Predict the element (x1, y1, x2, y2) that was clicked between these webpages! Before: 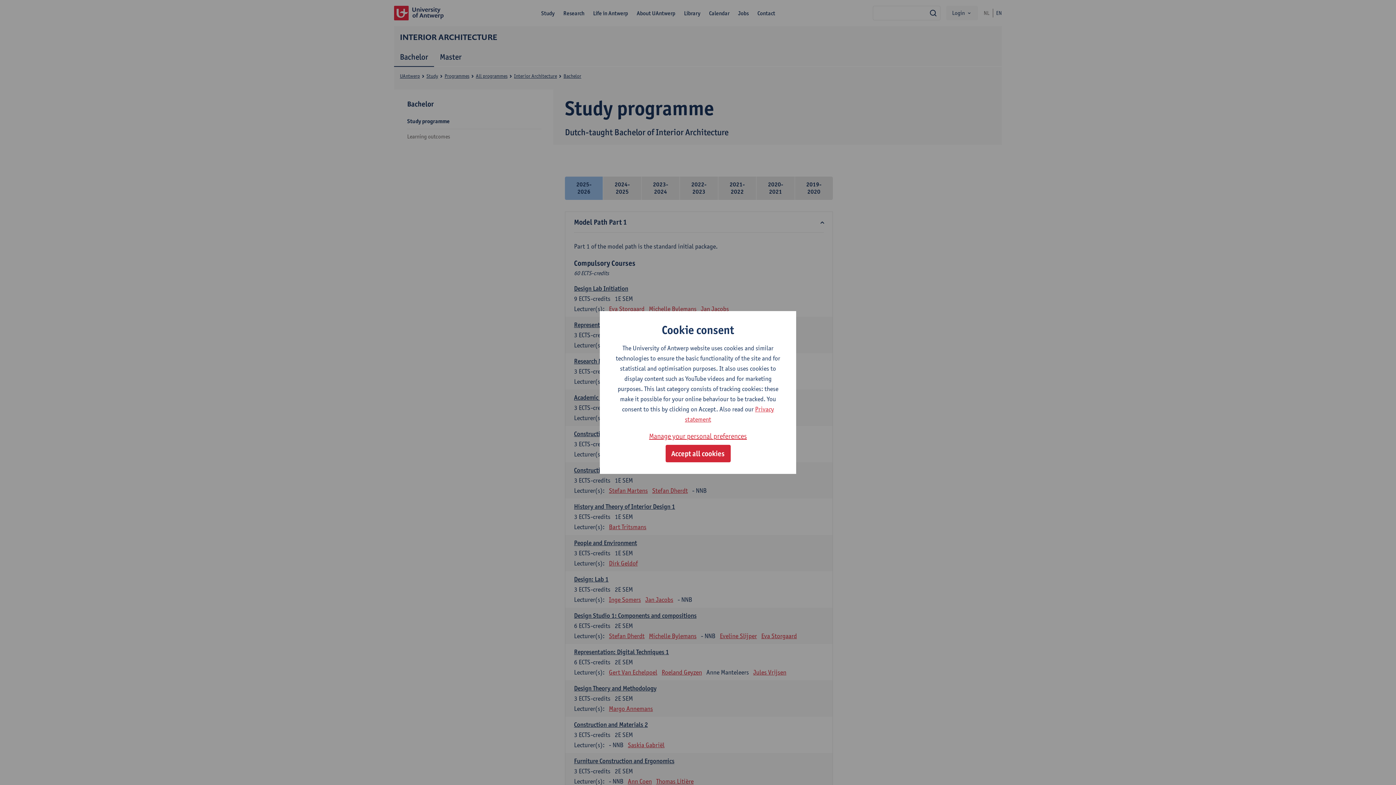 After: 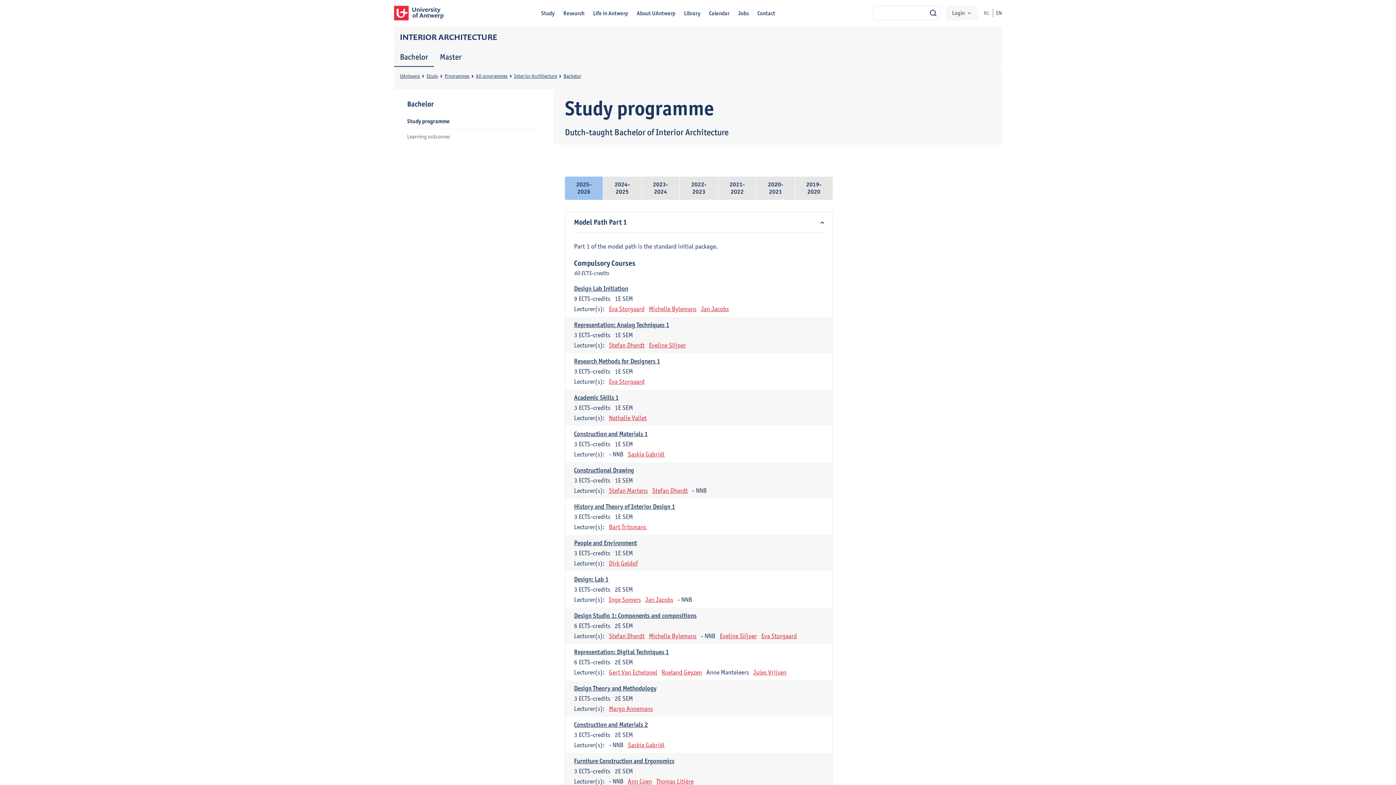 Action: bbox: (665, 445, 730, 462) label: Accept all cookies